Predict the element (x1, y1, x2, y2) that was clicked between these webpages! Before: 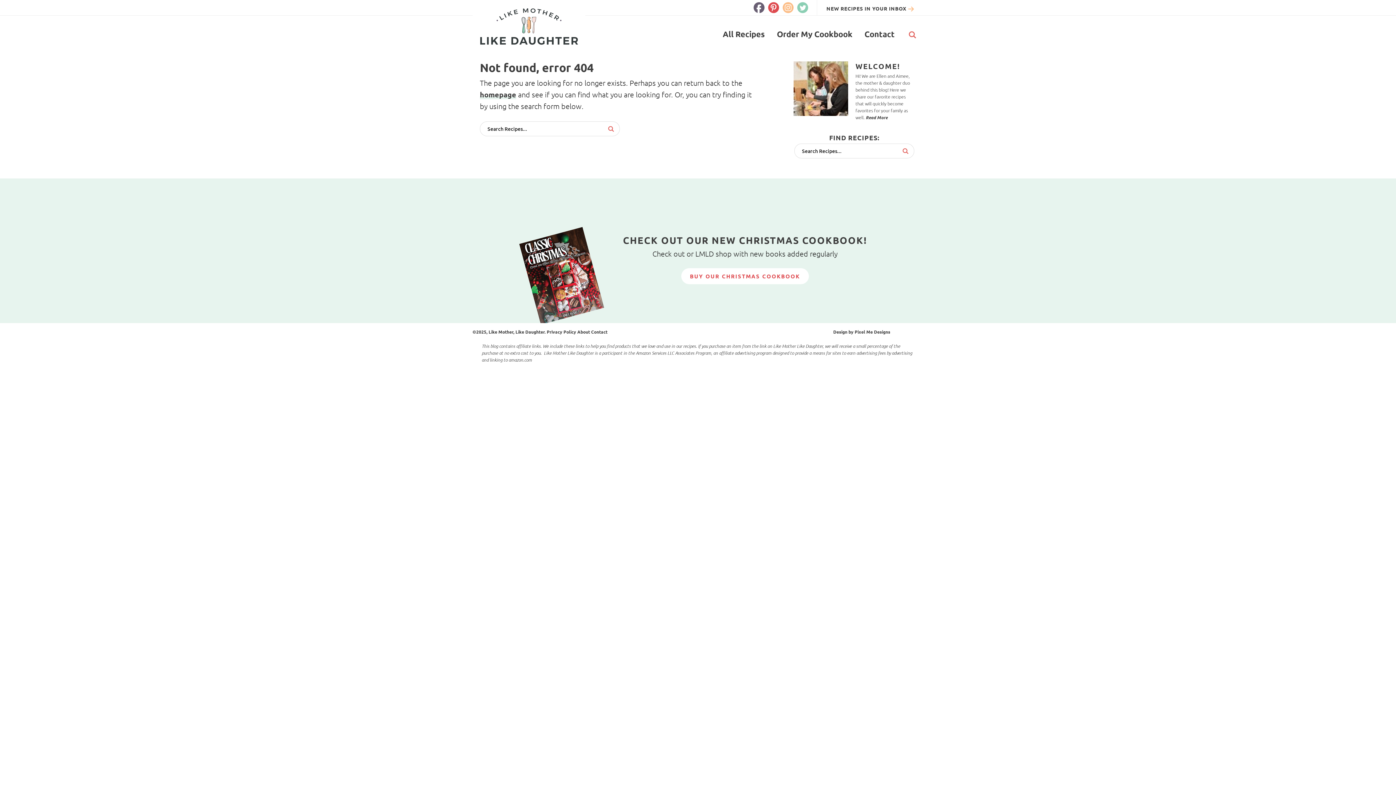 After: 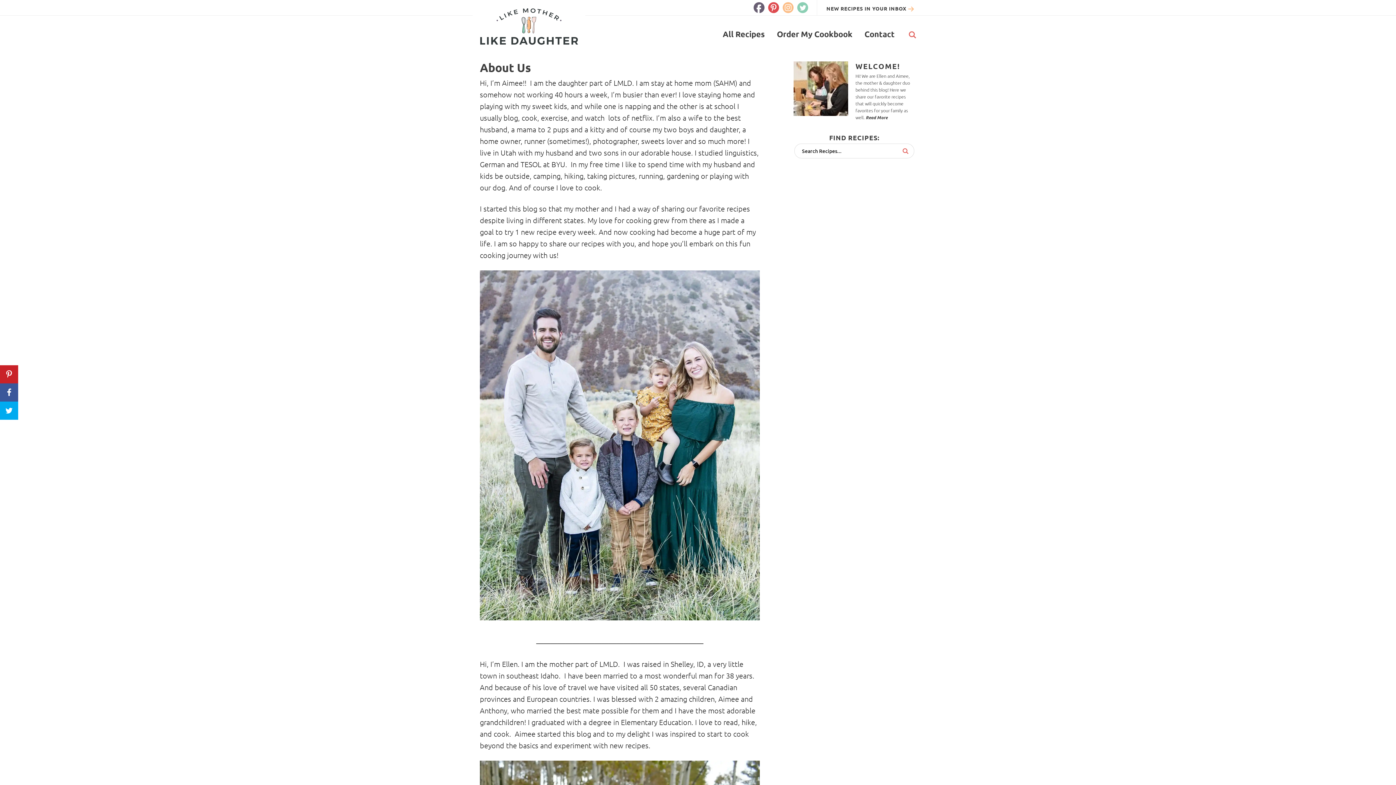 Action: bbox: (577, 328, 590, 334) label: About